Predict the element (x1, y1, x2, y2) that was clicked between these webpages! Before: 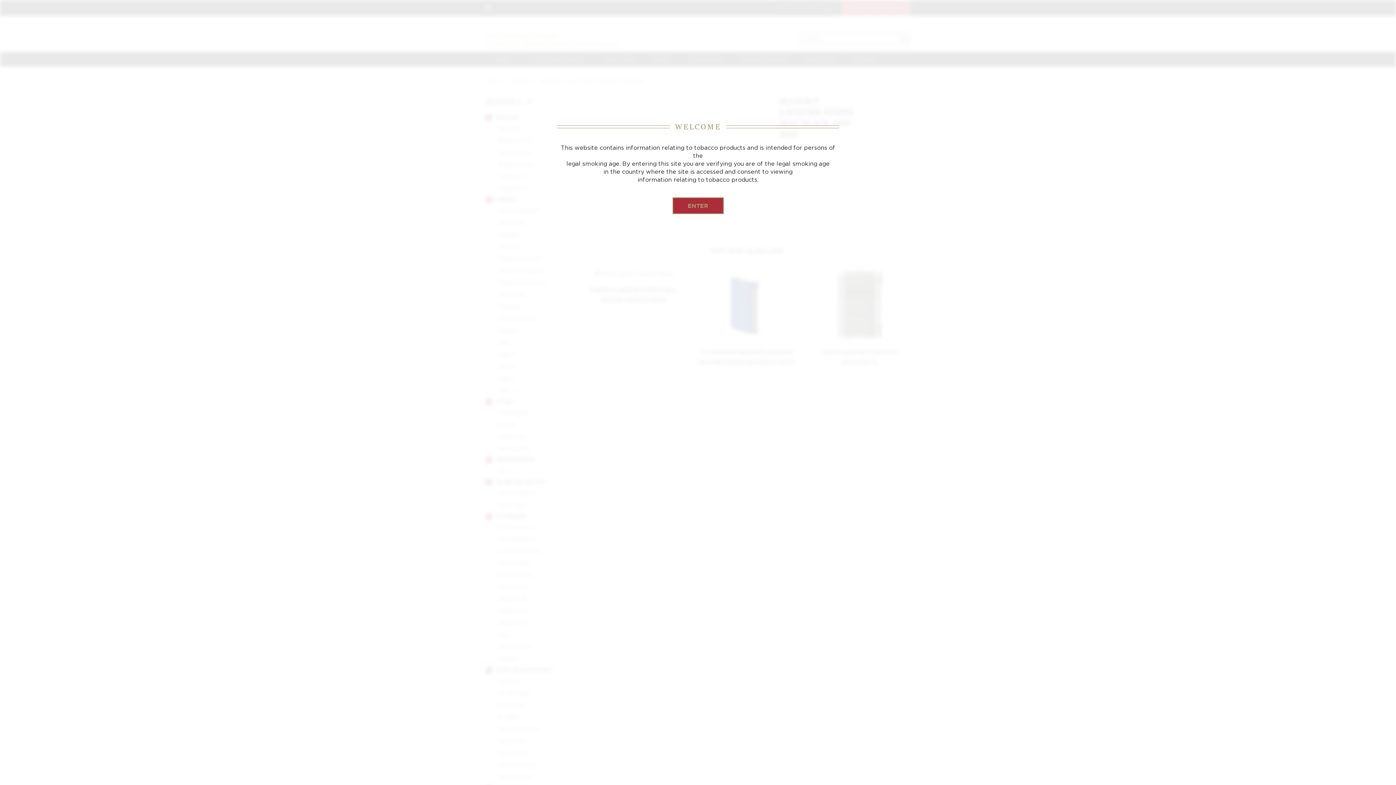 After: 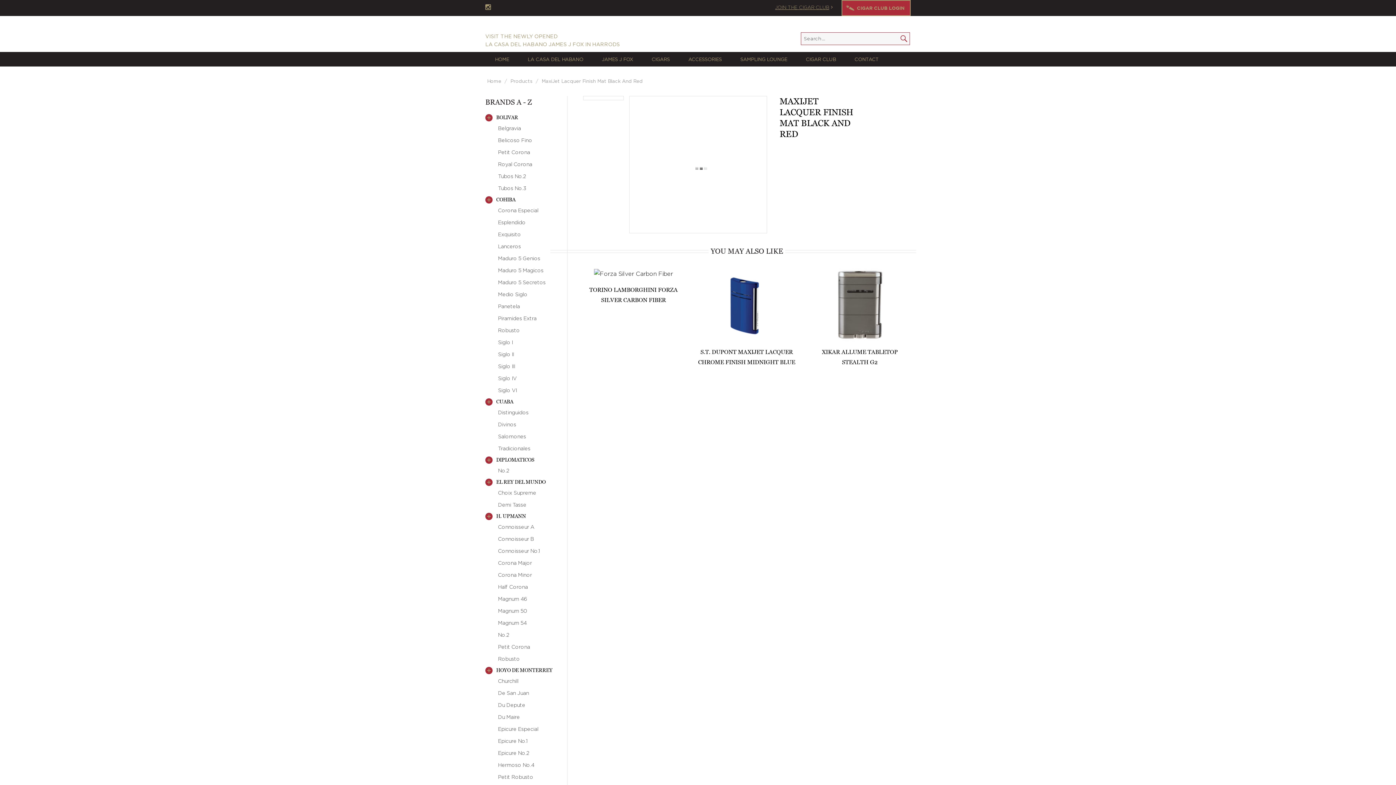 Action: bbox: (672, 197, 723, 214) label: ENTER